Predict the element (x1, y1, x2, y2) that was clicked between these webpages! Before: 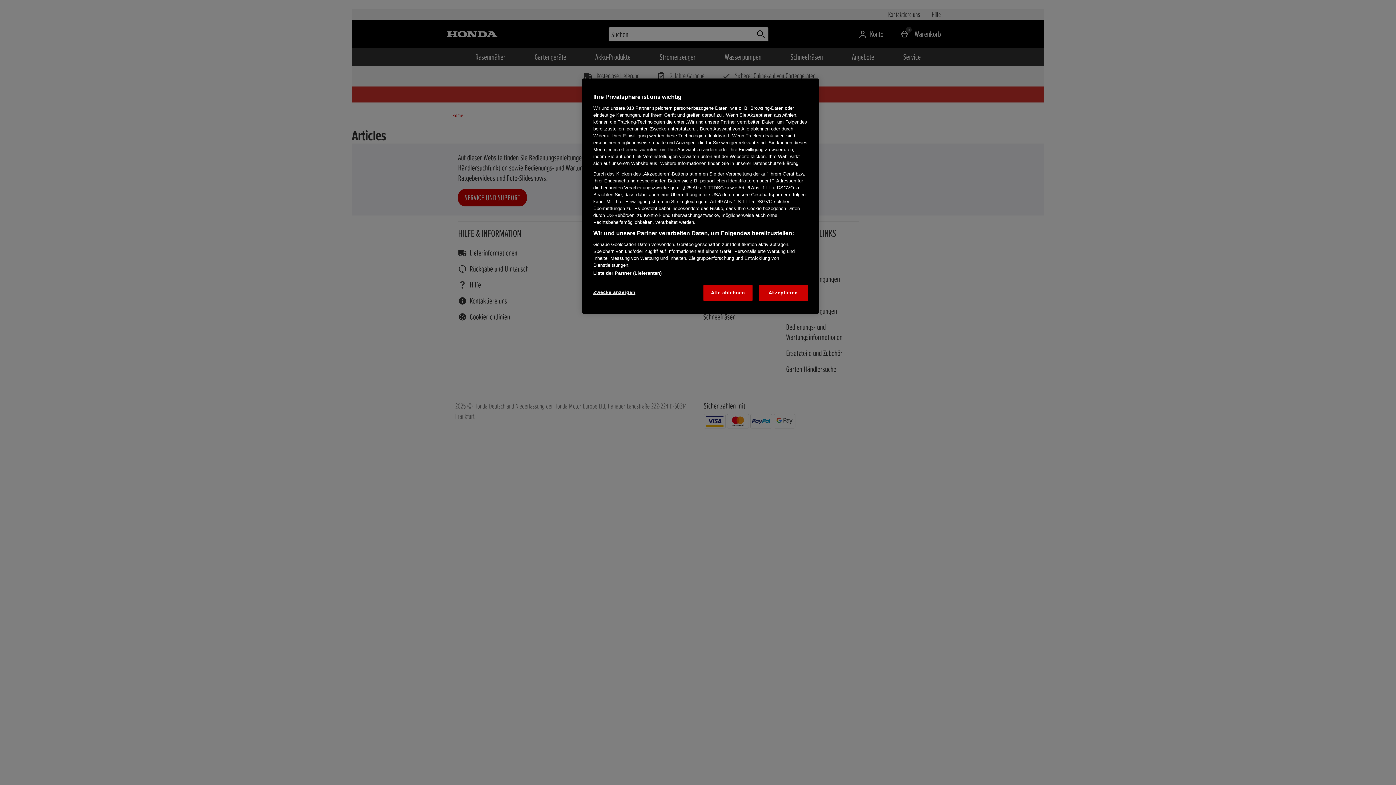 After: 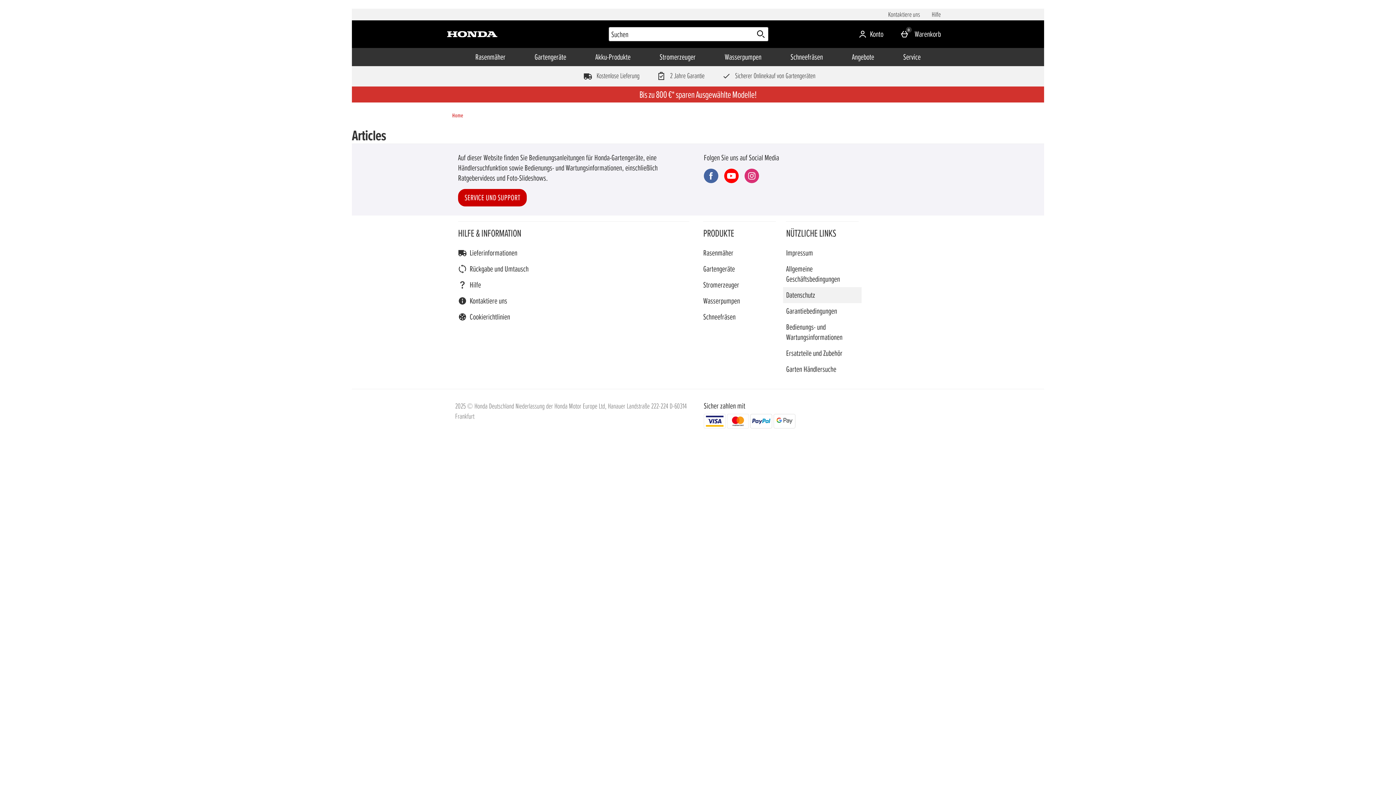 Action: label: Akzeptieren bbox: (758, 285, 808, 301)